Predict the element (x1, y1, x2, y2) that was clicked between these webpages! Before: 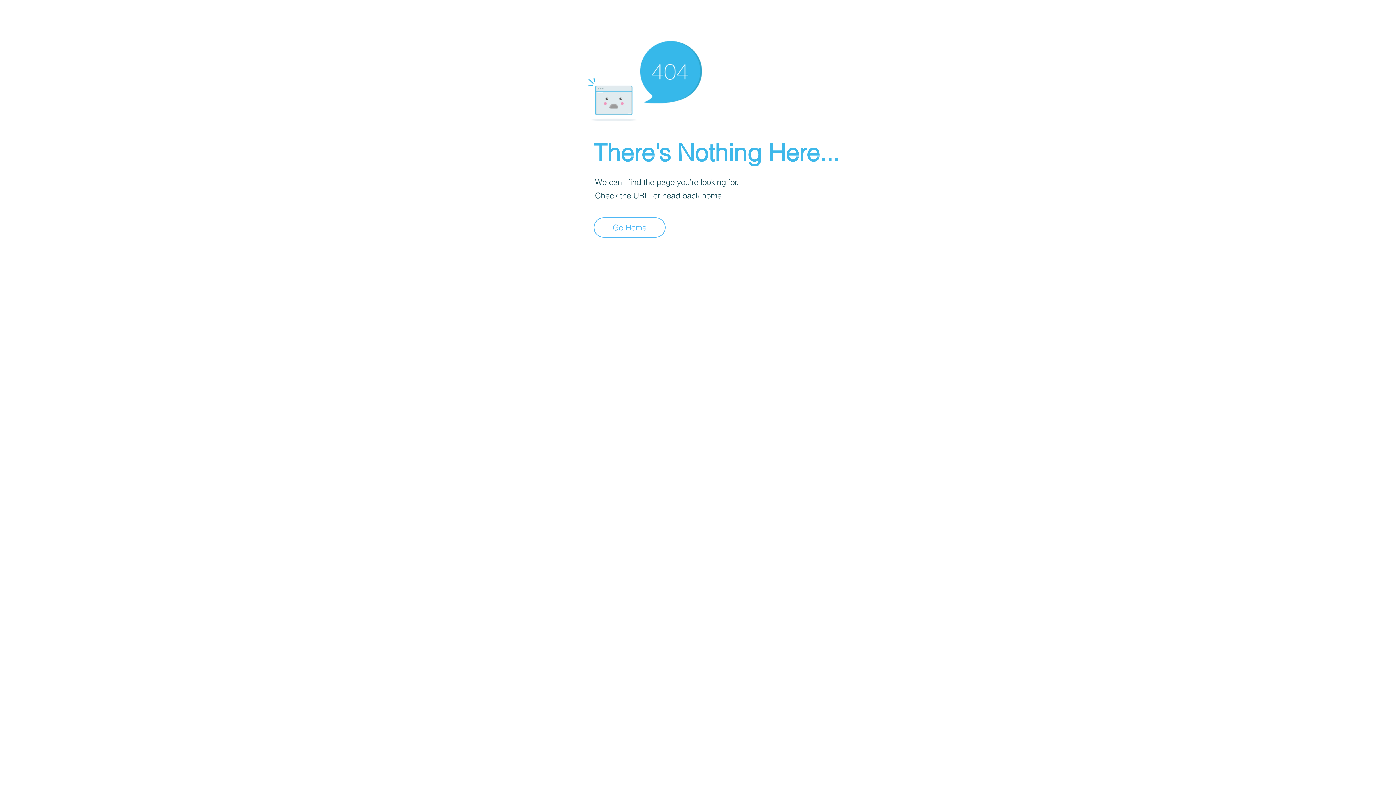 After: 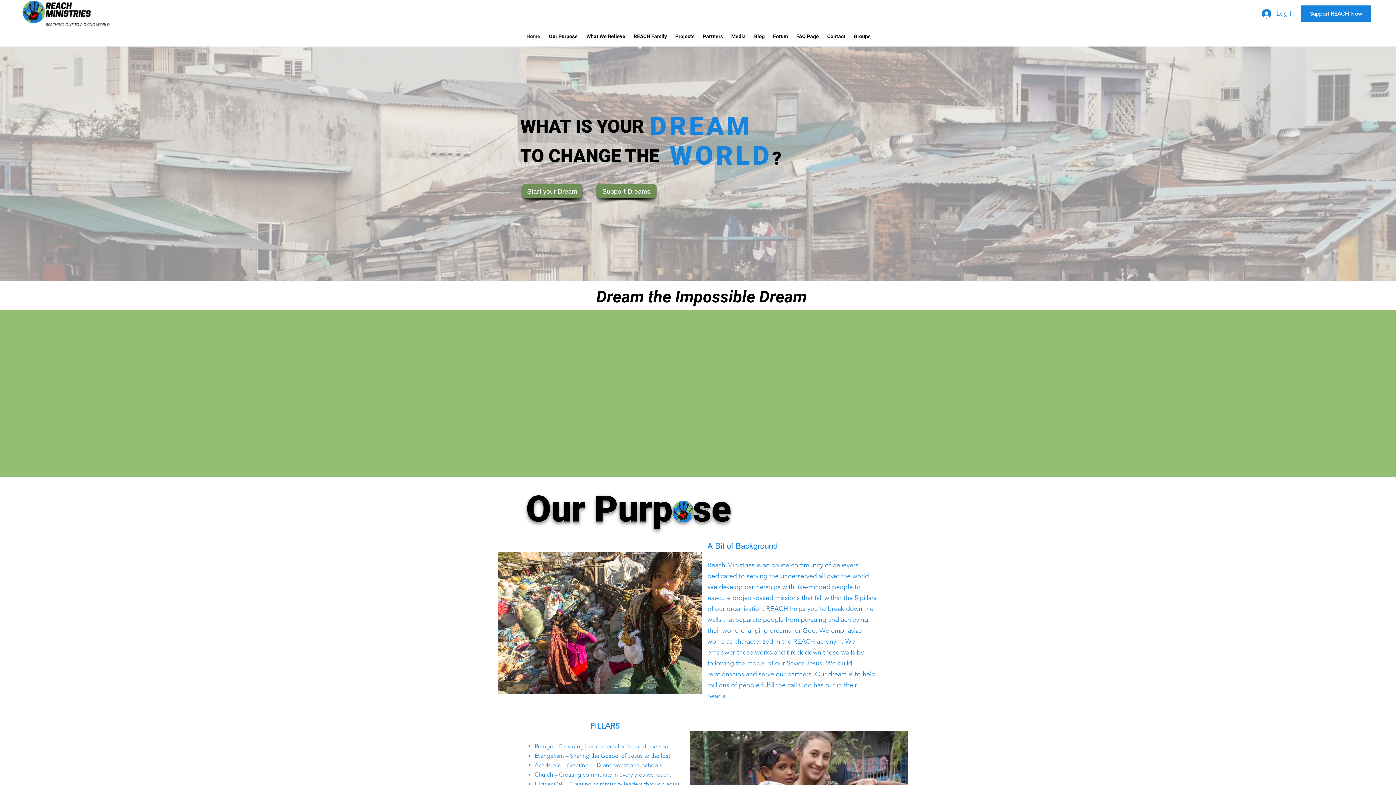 Action: label: Go Home bbox: (593, 217, 665, 237)